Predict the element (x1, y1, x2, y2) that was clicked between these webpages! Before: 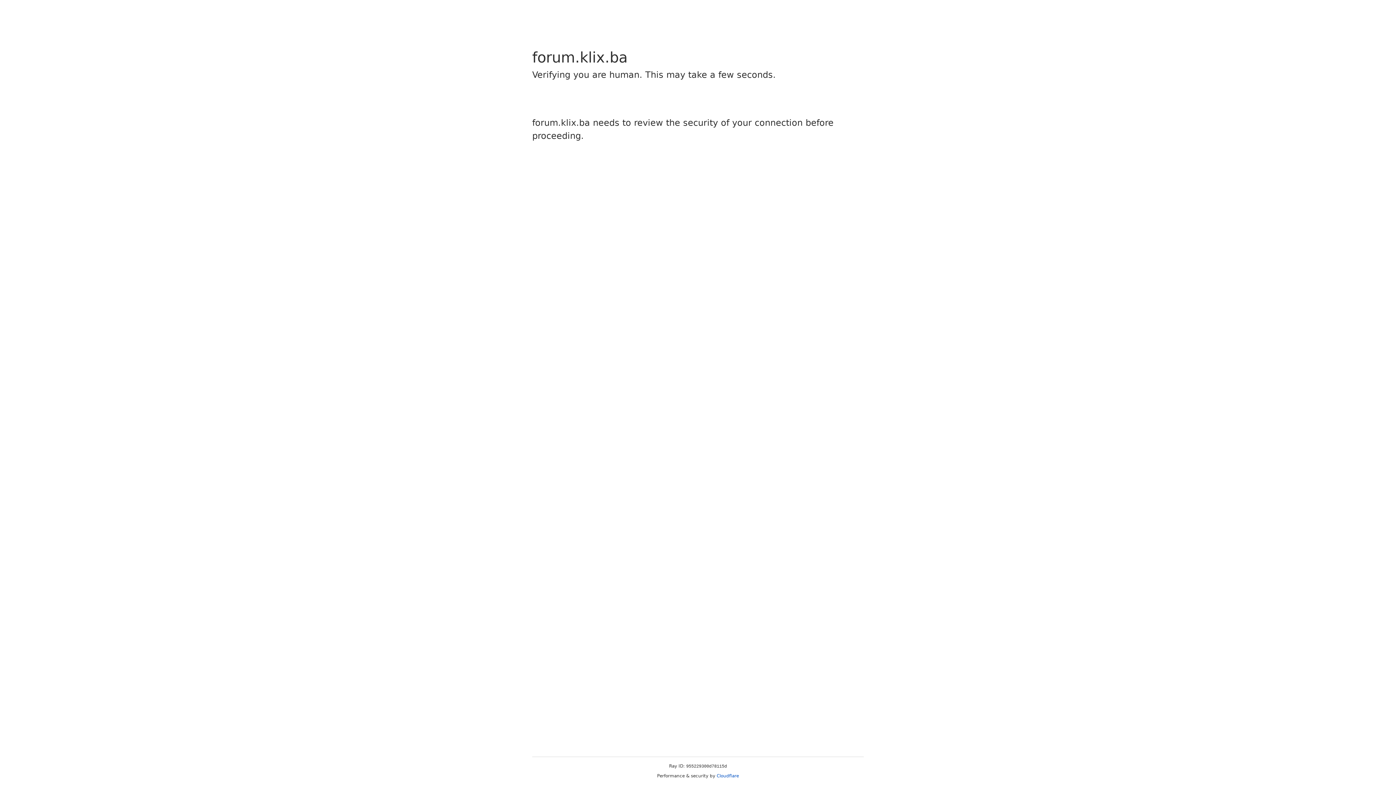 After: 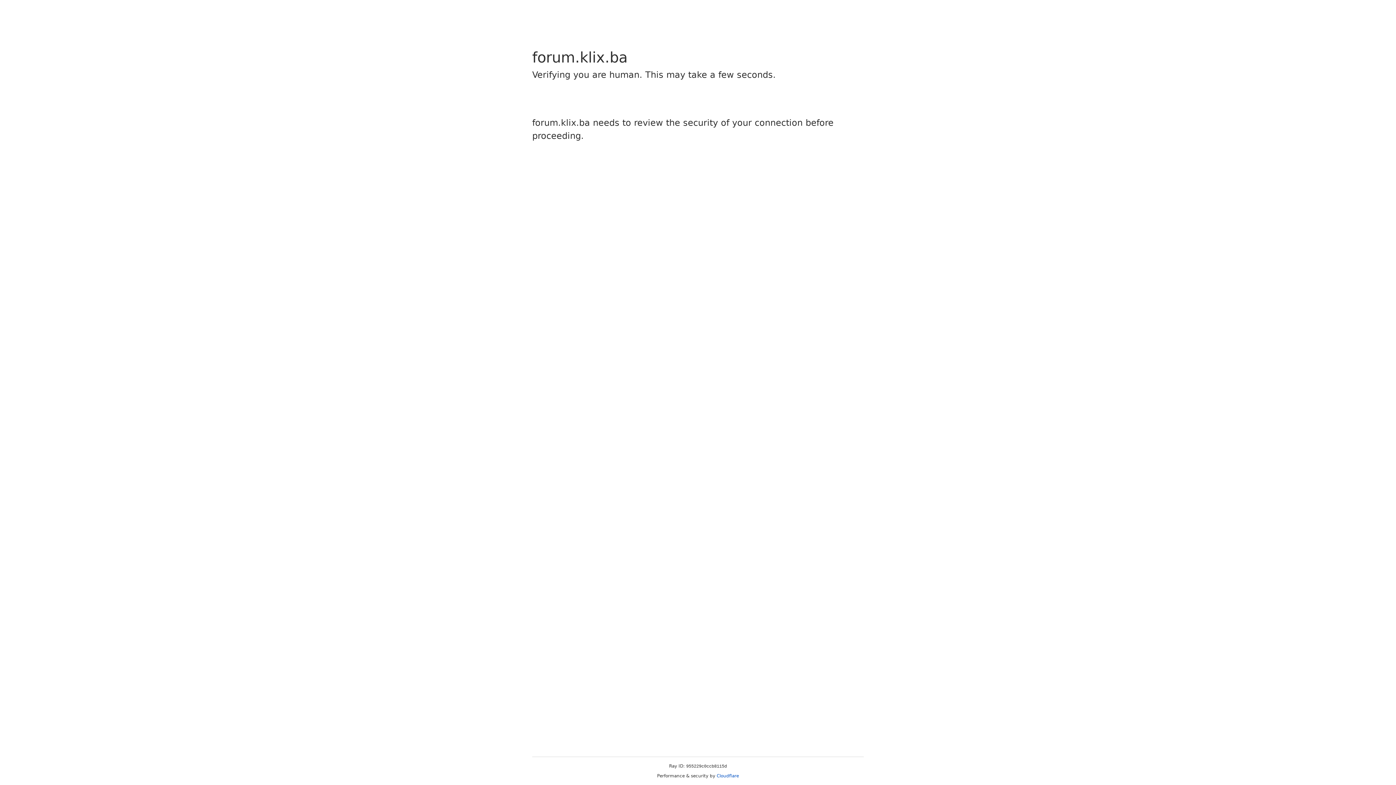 Action: bbox: (716, 773, 739, 778) label: Cloudflare